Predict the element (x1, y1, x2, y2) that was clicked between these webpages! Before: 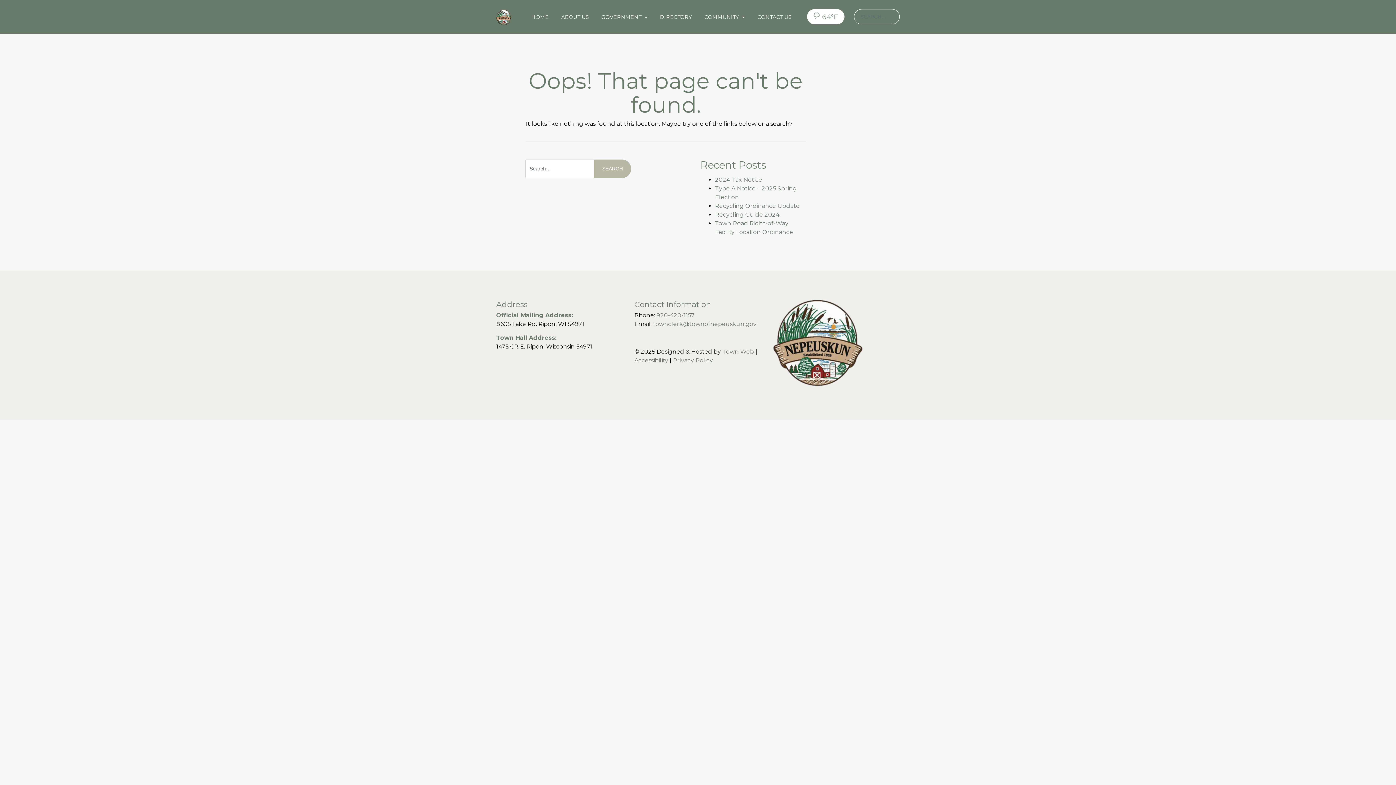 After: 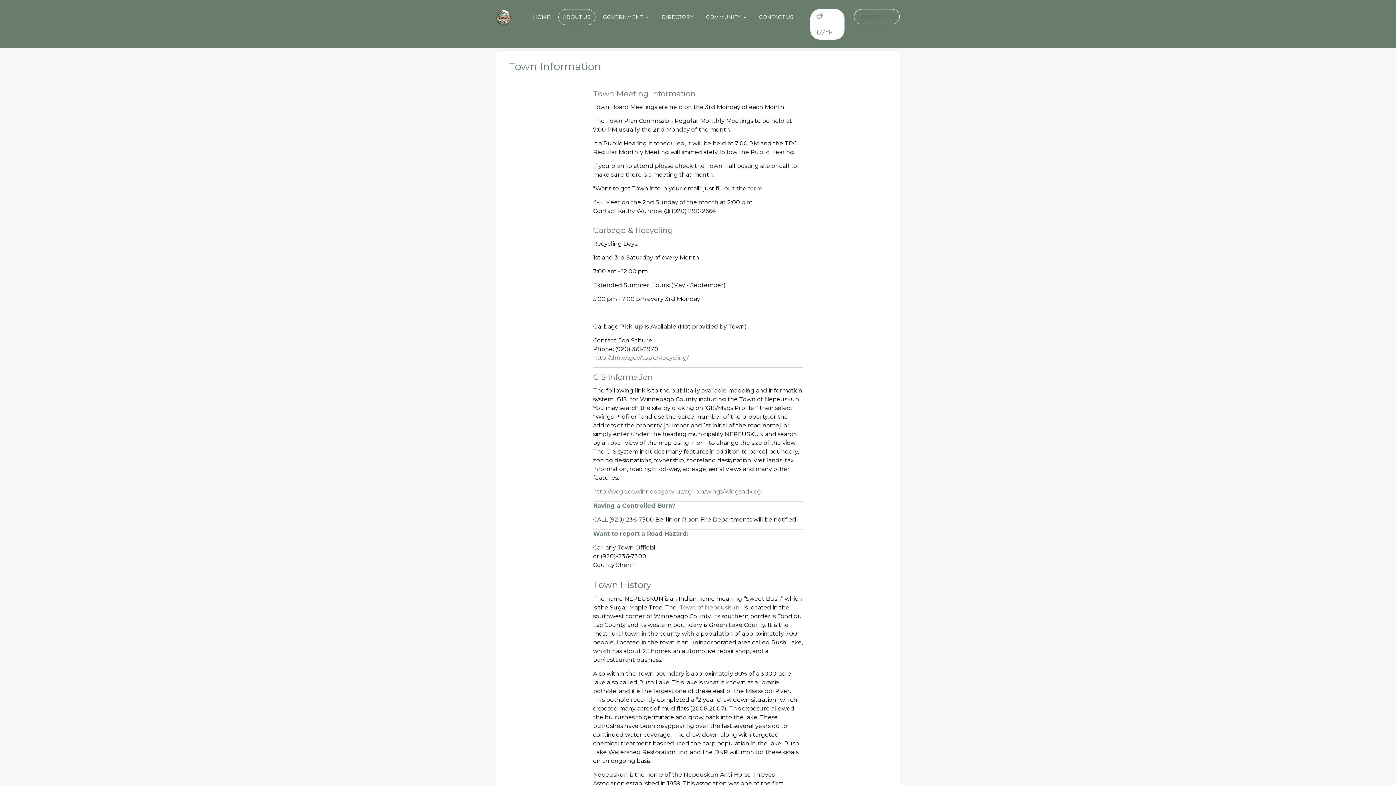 Action: bbox: (556, 8, 593, 24) label: ABOUT US